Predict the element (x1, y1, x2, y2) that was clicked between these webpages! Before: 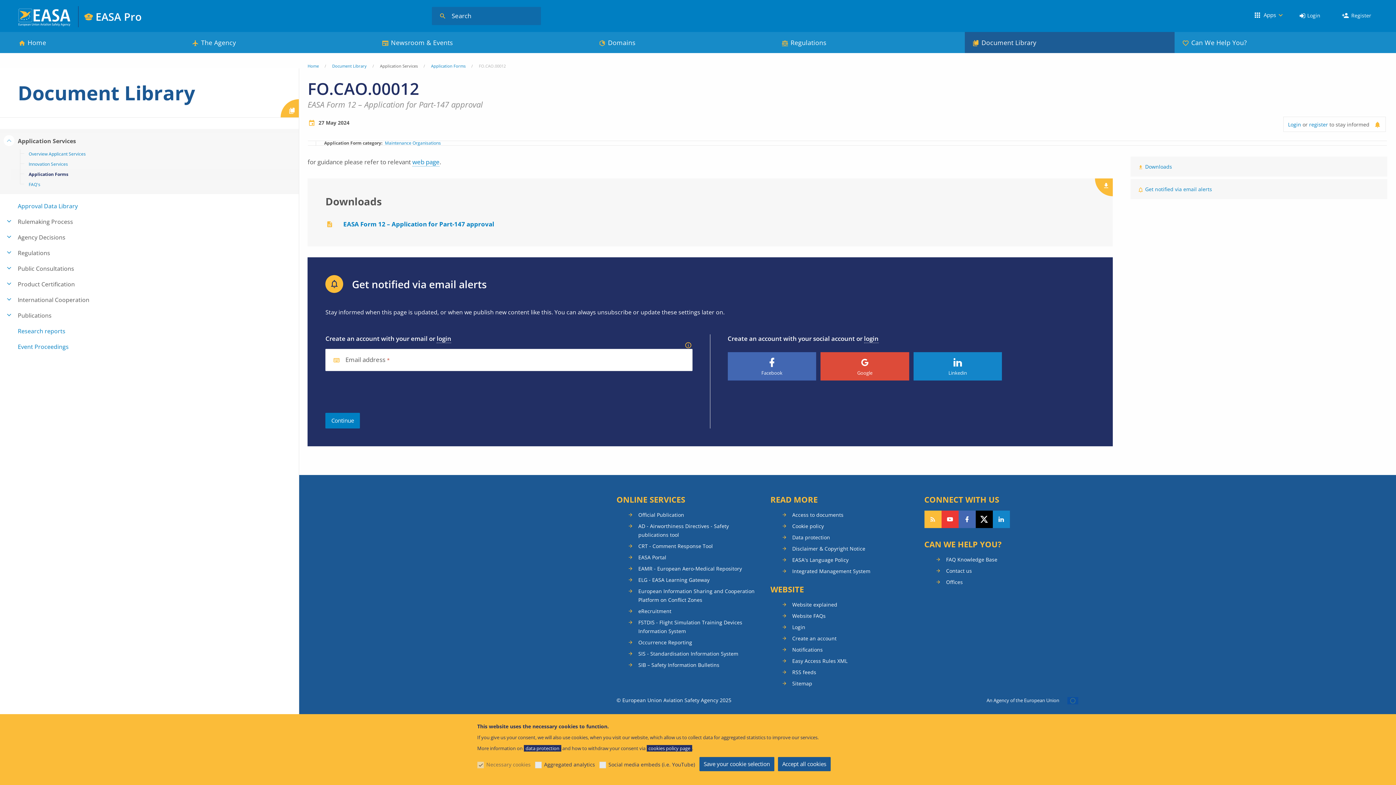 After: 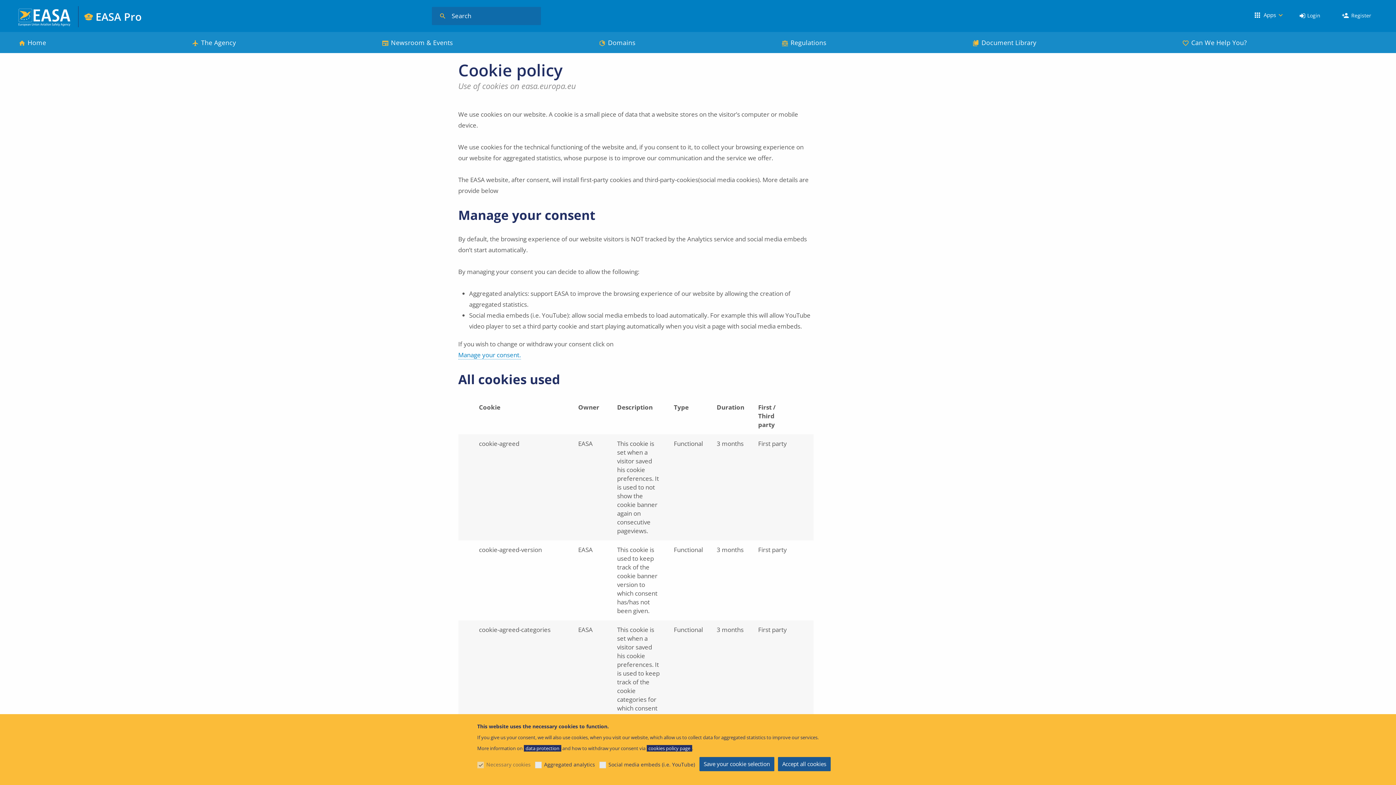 Action: bbox: (646, 745, 692, 751) label: cookies policy page